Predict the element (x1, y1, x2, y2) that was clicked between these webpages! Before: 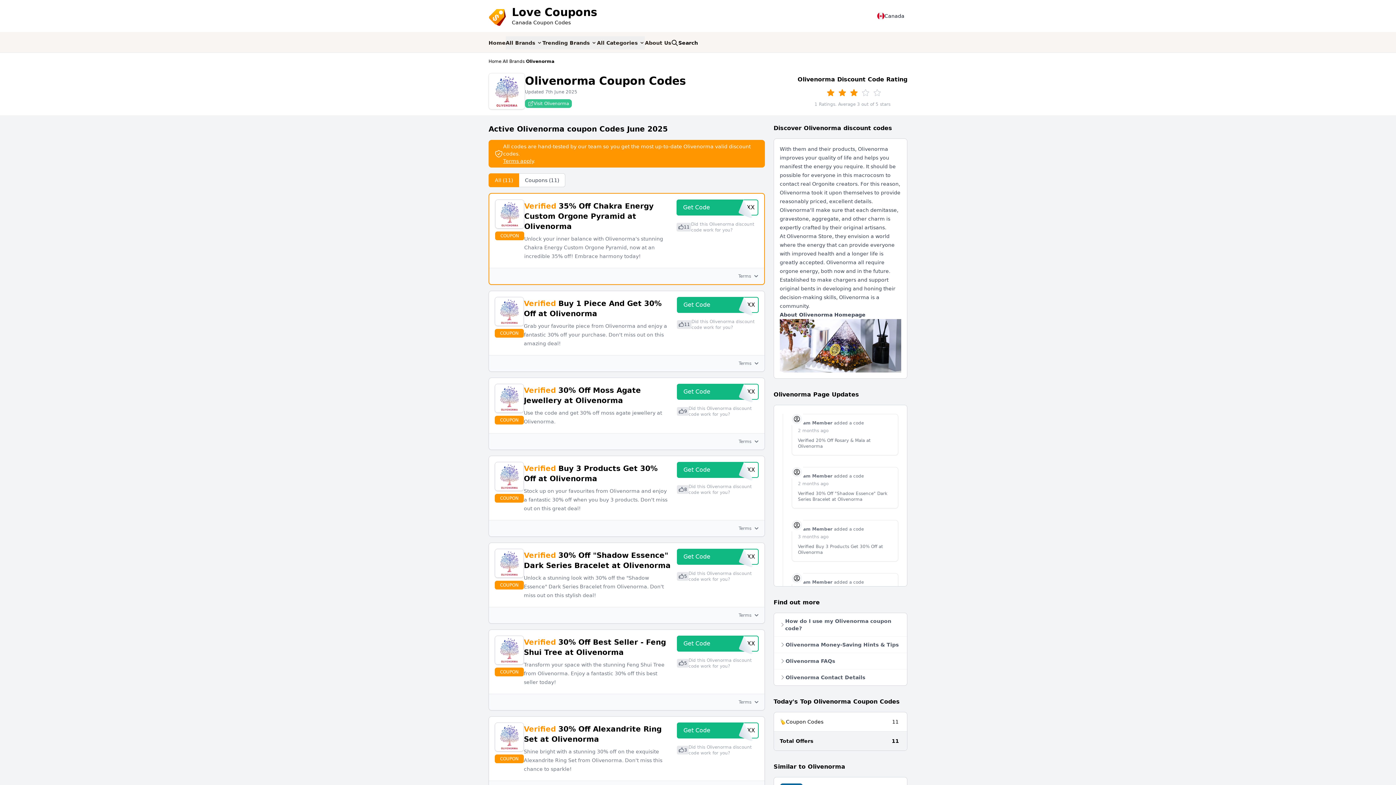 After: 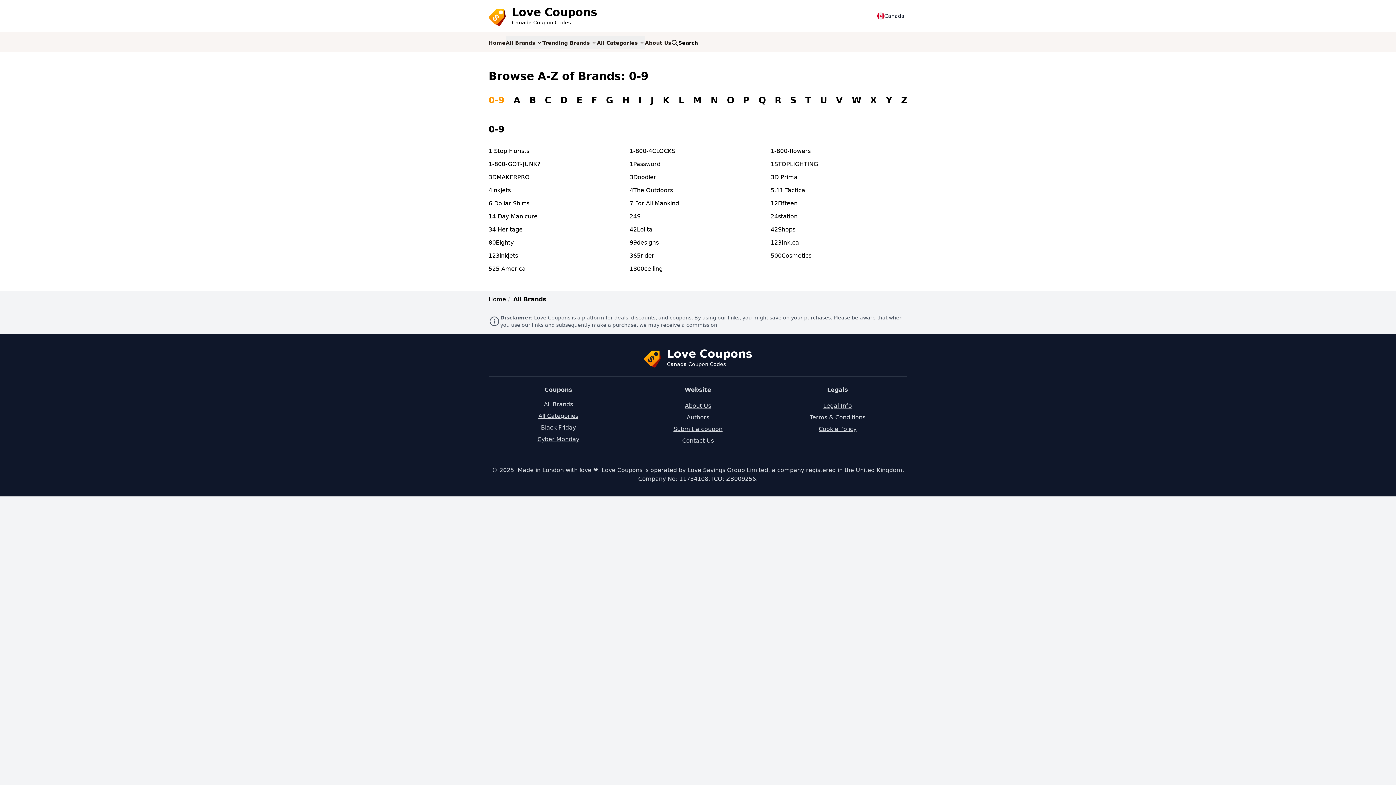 Action: label: All Brands bbox: (502, 58, 524, 64)